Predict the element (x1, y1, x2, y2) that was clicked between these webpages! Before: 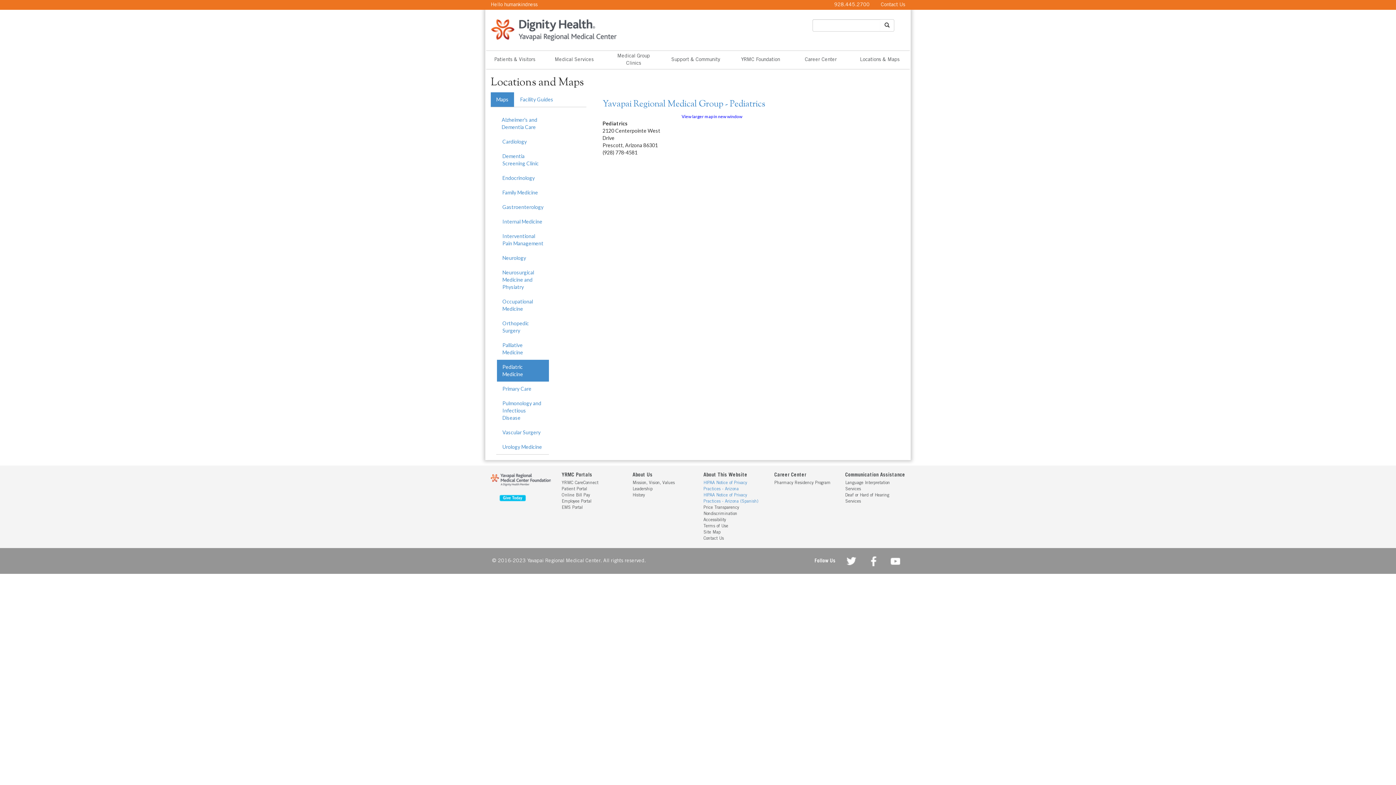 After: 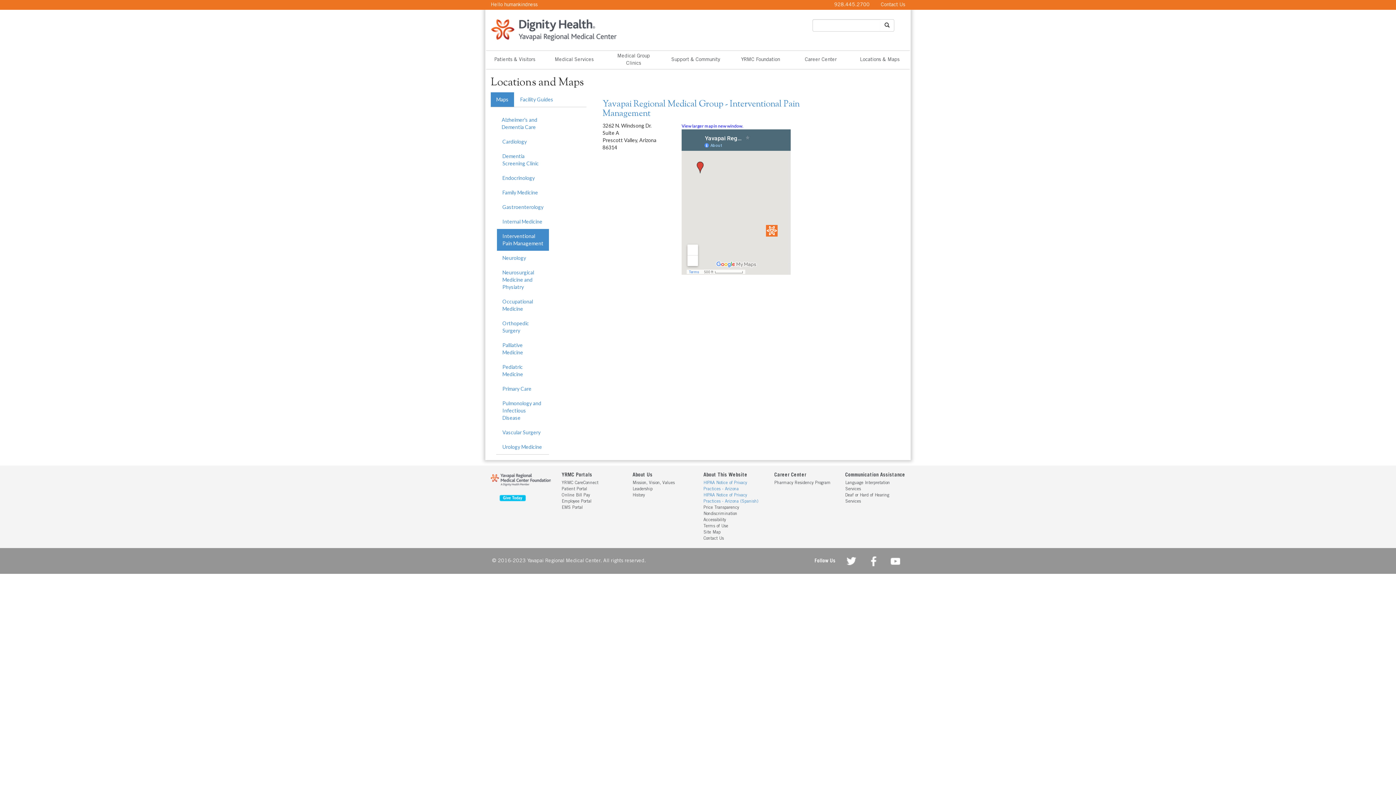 Action: bbox: (497, 229, 549, 251) label: Interventional Pain Management